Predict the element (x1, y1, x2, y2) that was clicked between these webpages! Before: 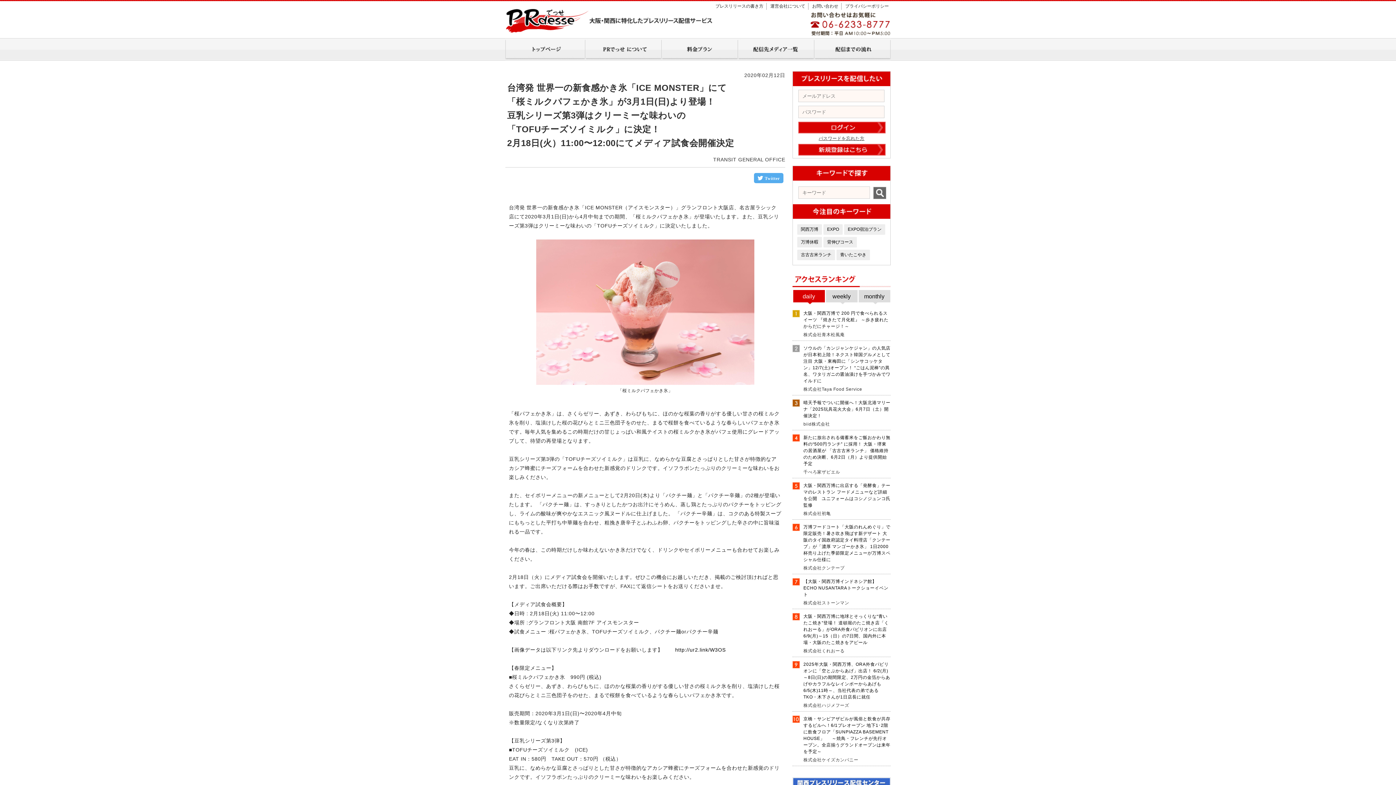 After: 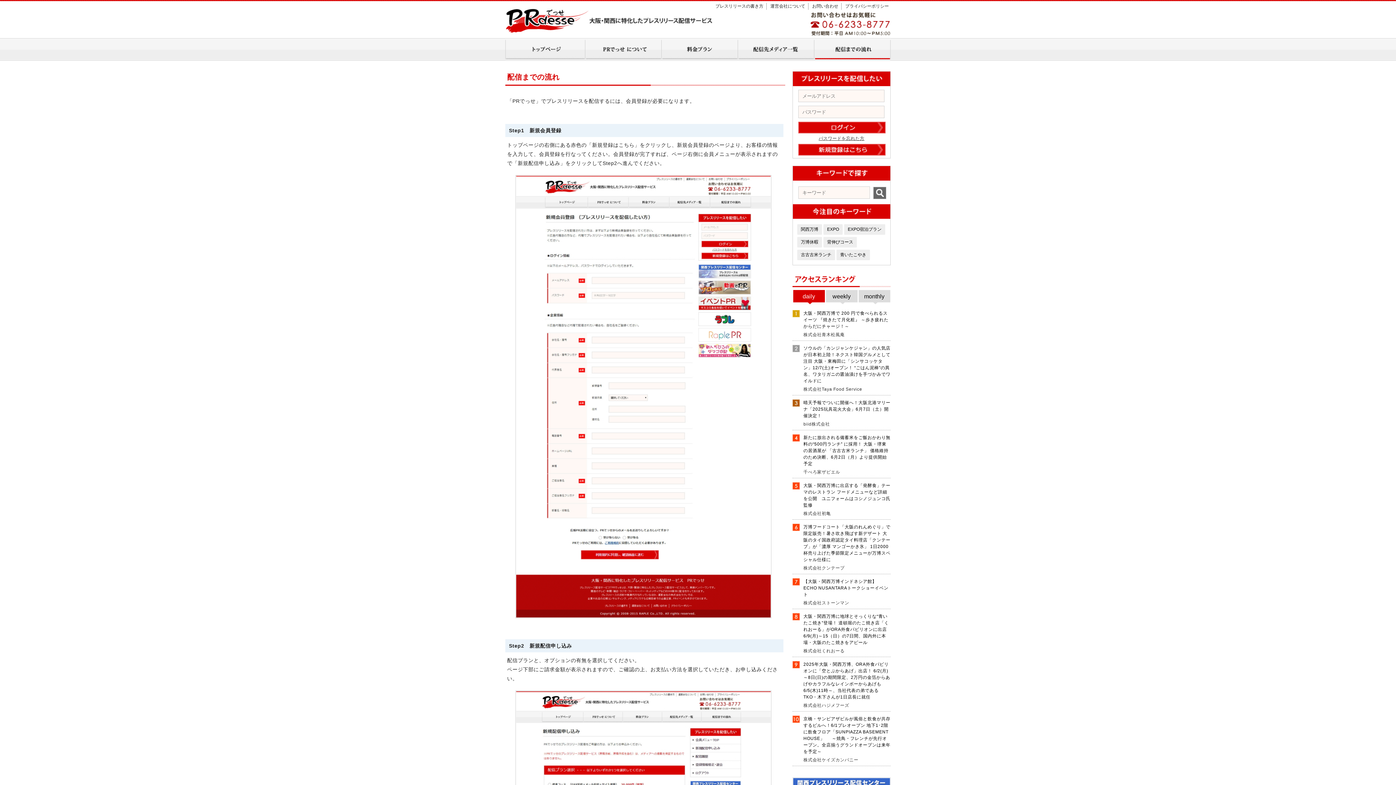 Action: bbox: (814, 56, 890, 61)